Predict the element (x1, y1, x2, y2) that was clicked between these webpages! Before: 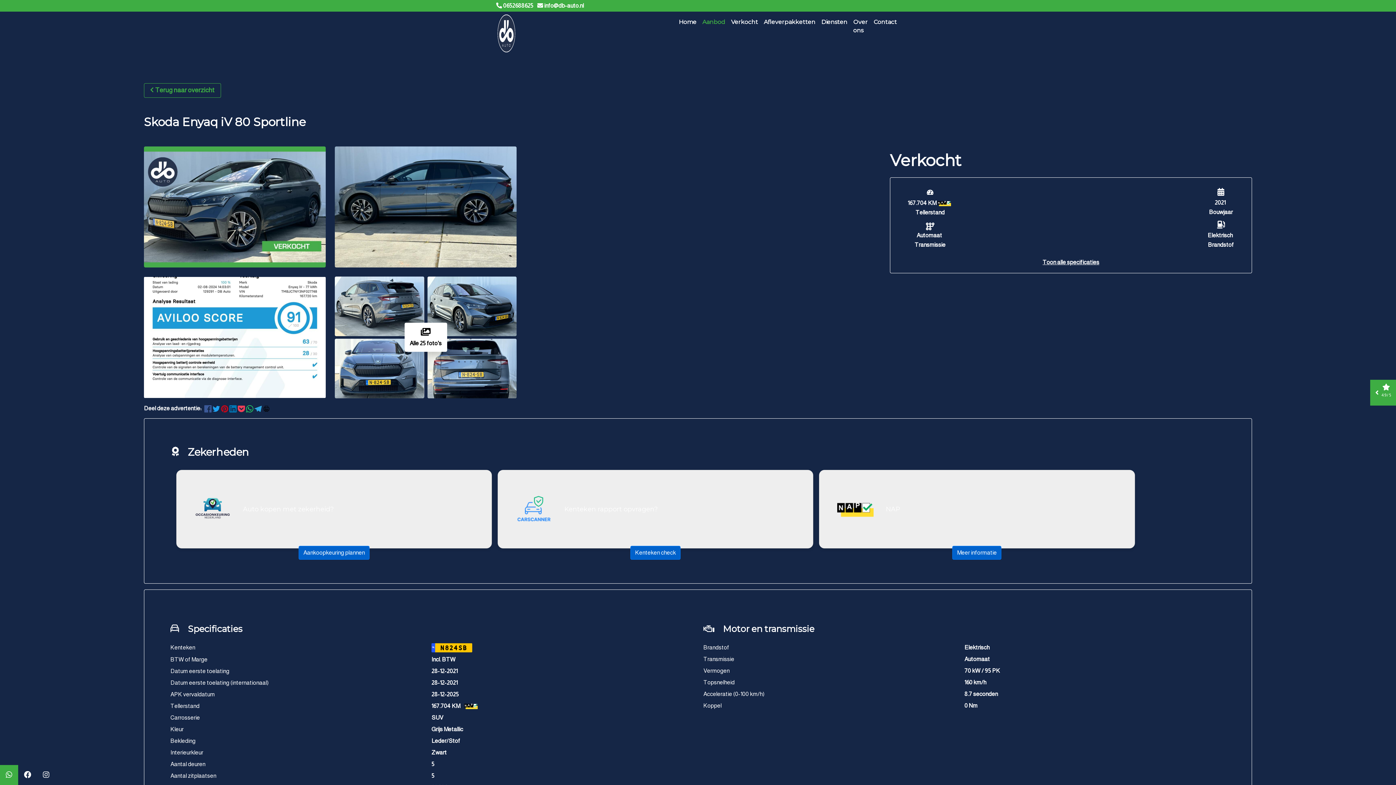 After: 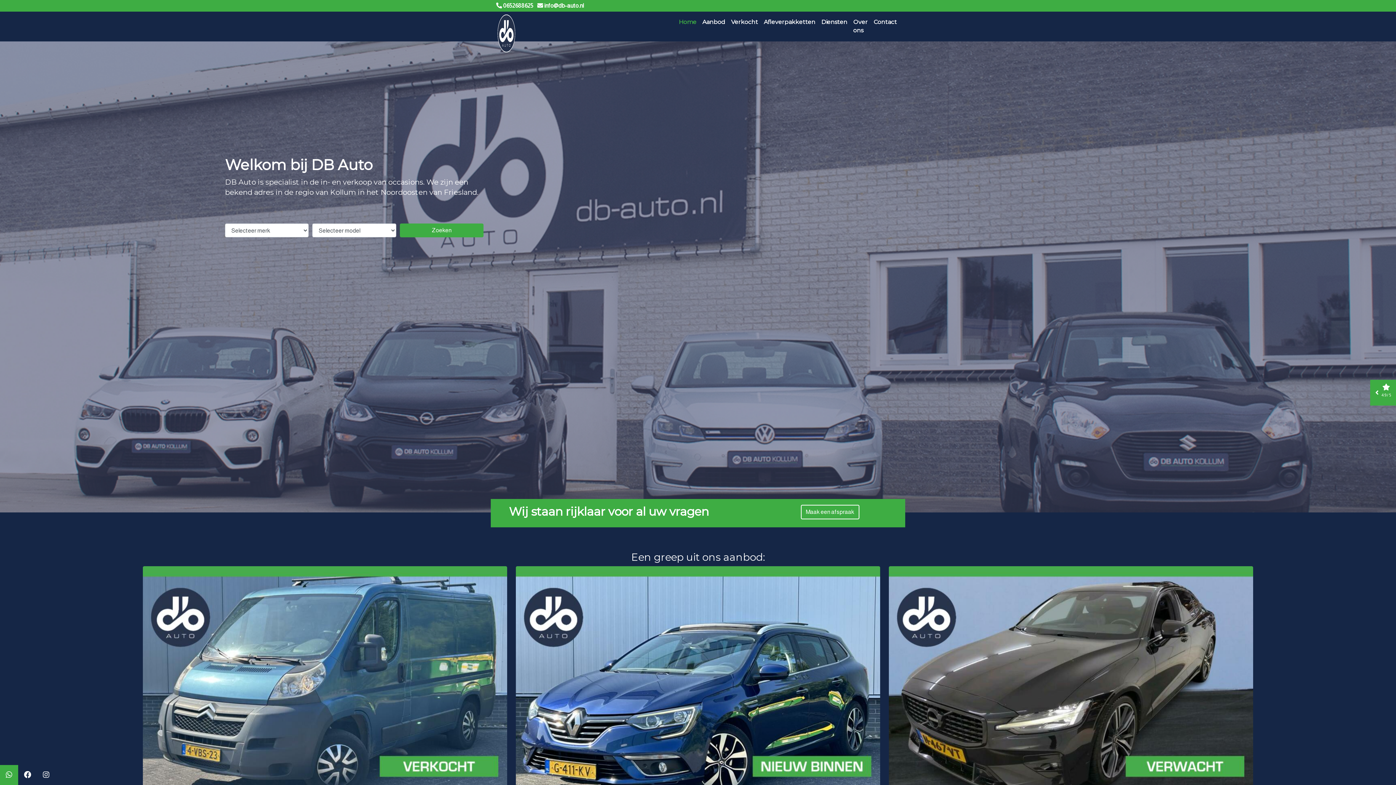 Action: bbox: (676, 14, 699, 29) label: Home